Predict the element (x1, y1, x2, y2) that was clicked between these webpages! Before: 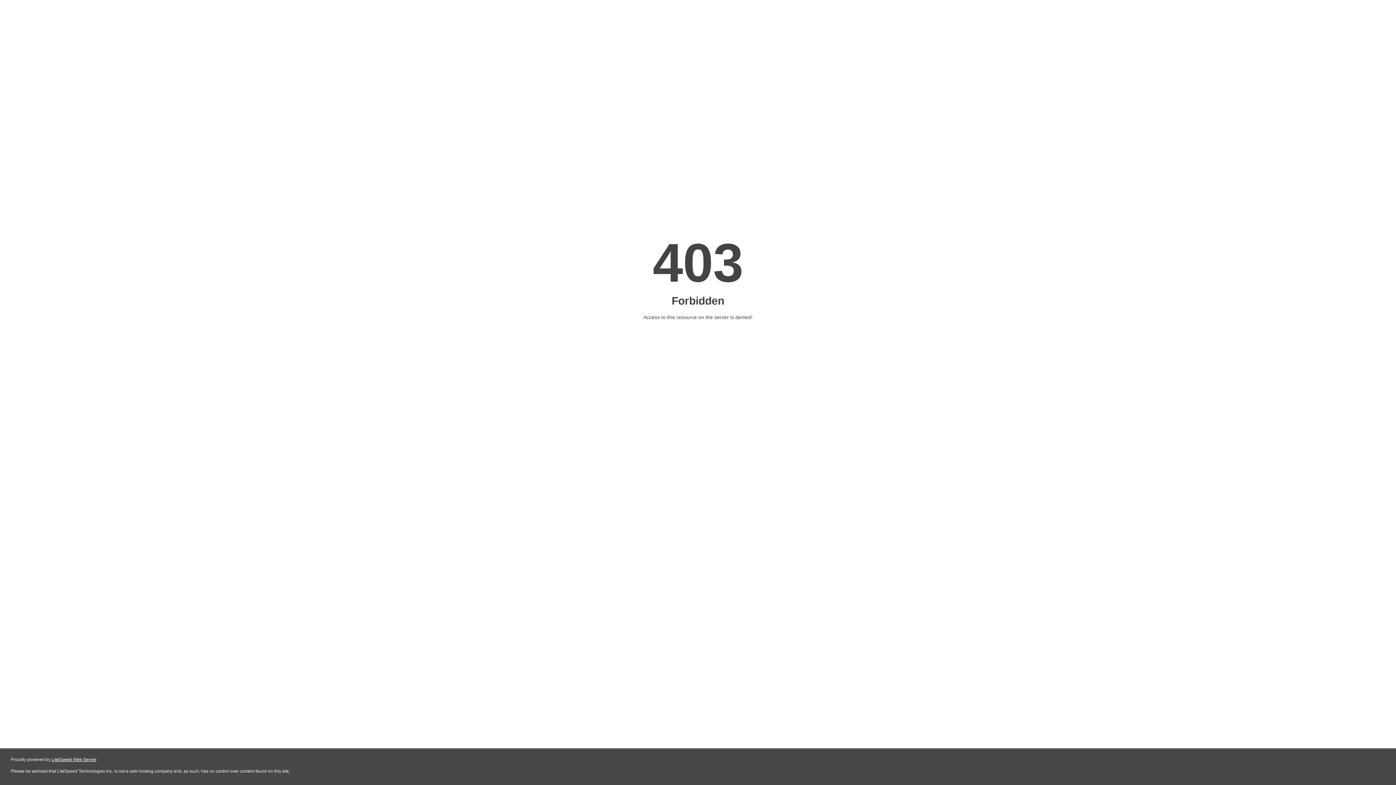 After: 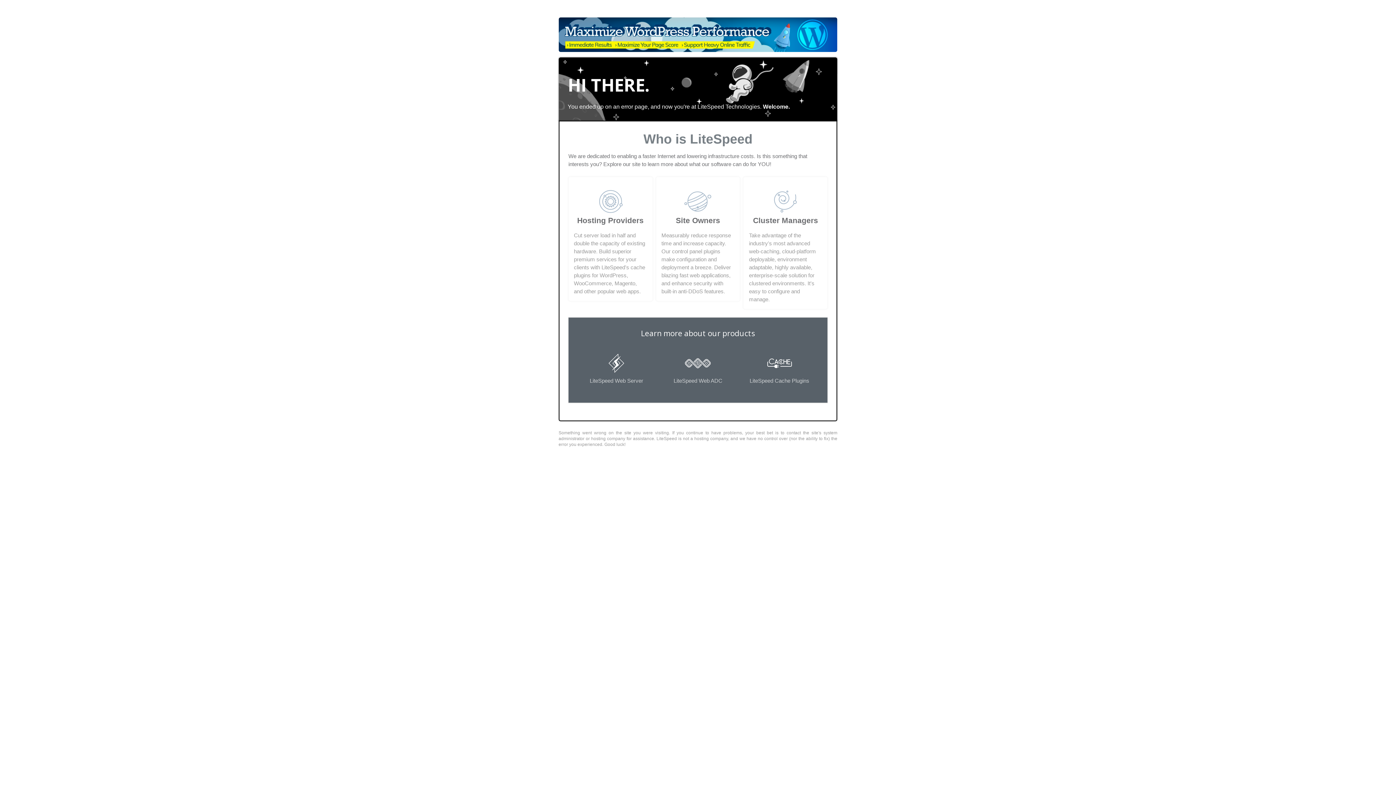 Action: bbox: (51, 757, 96, 762) label: LiteSpeed Web Server